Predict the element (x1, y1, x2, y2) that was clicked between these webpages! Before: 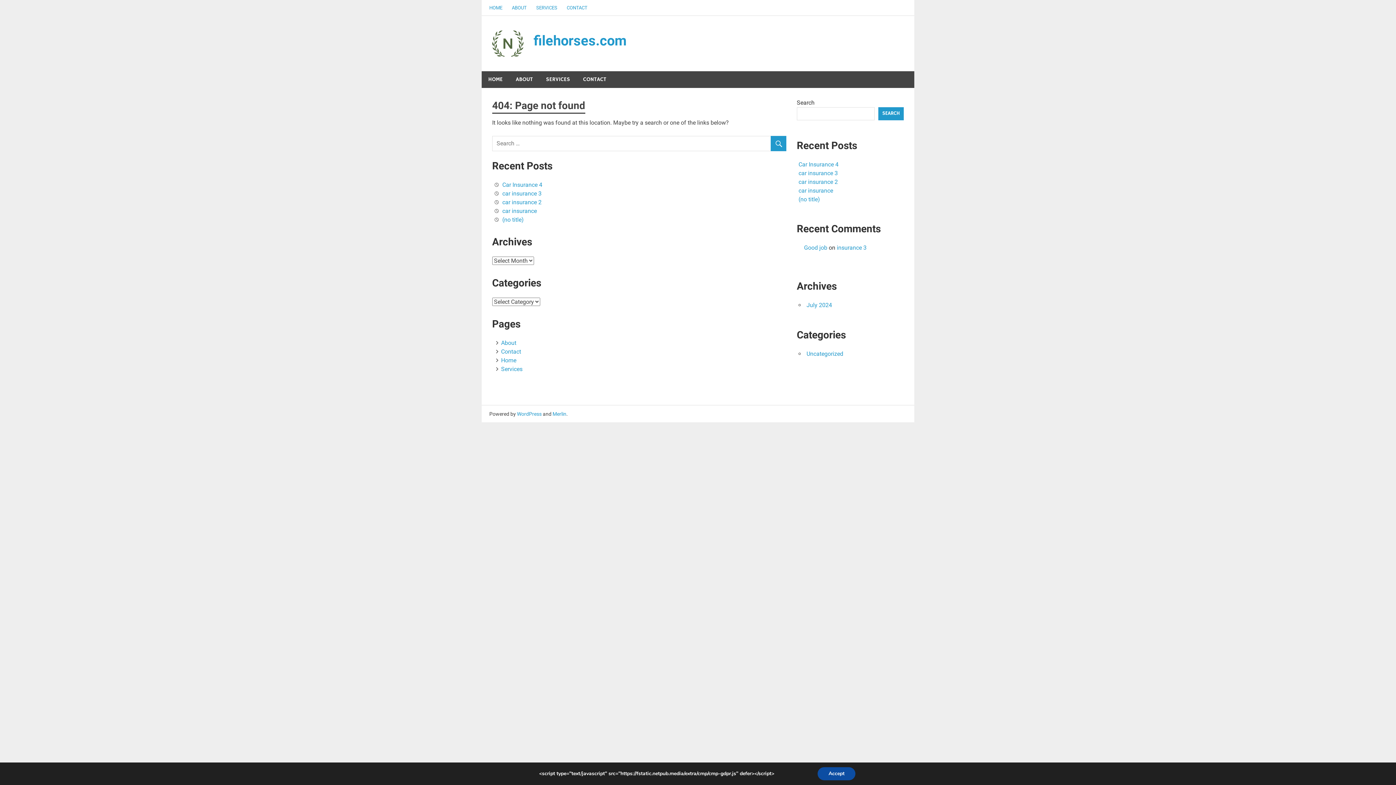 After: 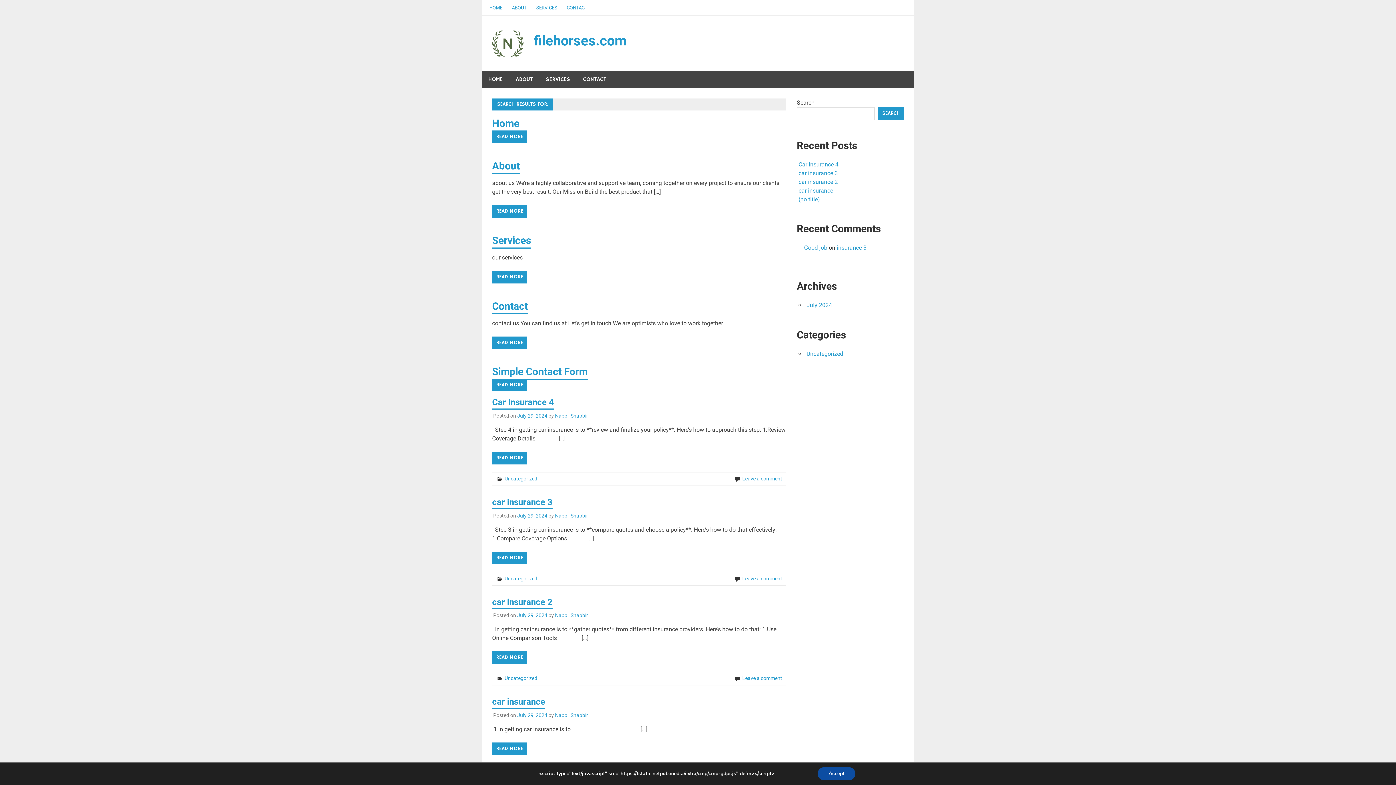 Action: bbox: (770, 136, 786, 153)